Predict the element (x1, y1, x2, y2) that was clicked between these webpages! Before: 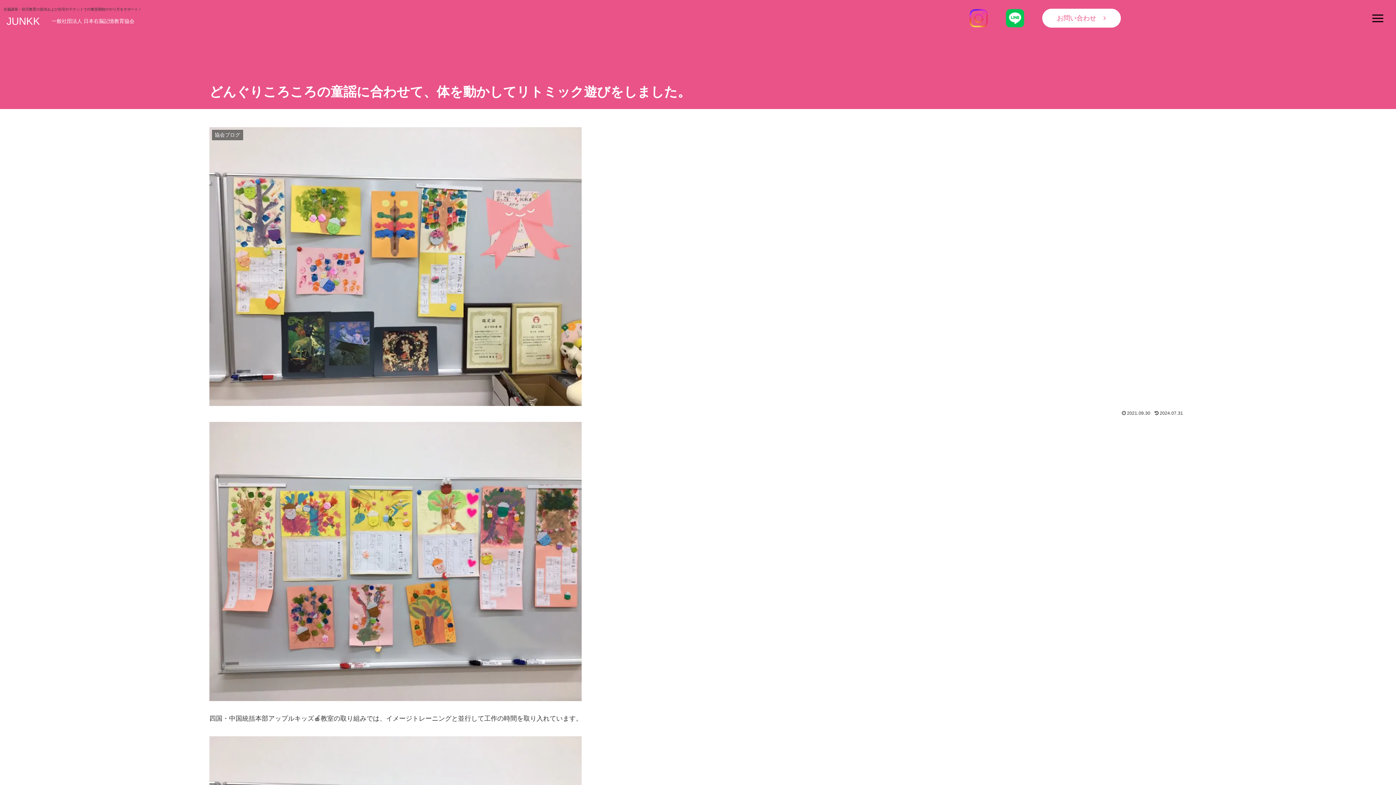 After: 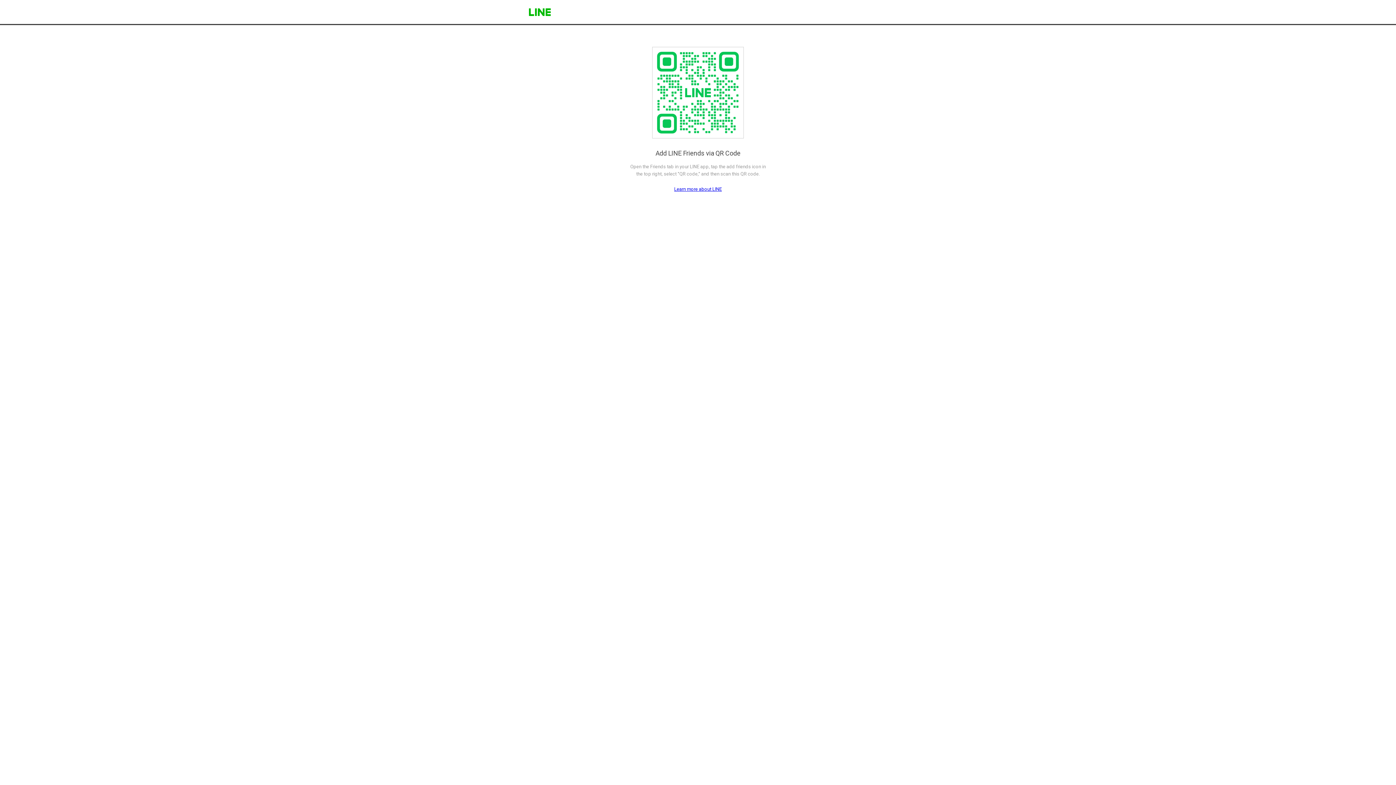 Action: bbox: (1006, 14, 1024, 21)